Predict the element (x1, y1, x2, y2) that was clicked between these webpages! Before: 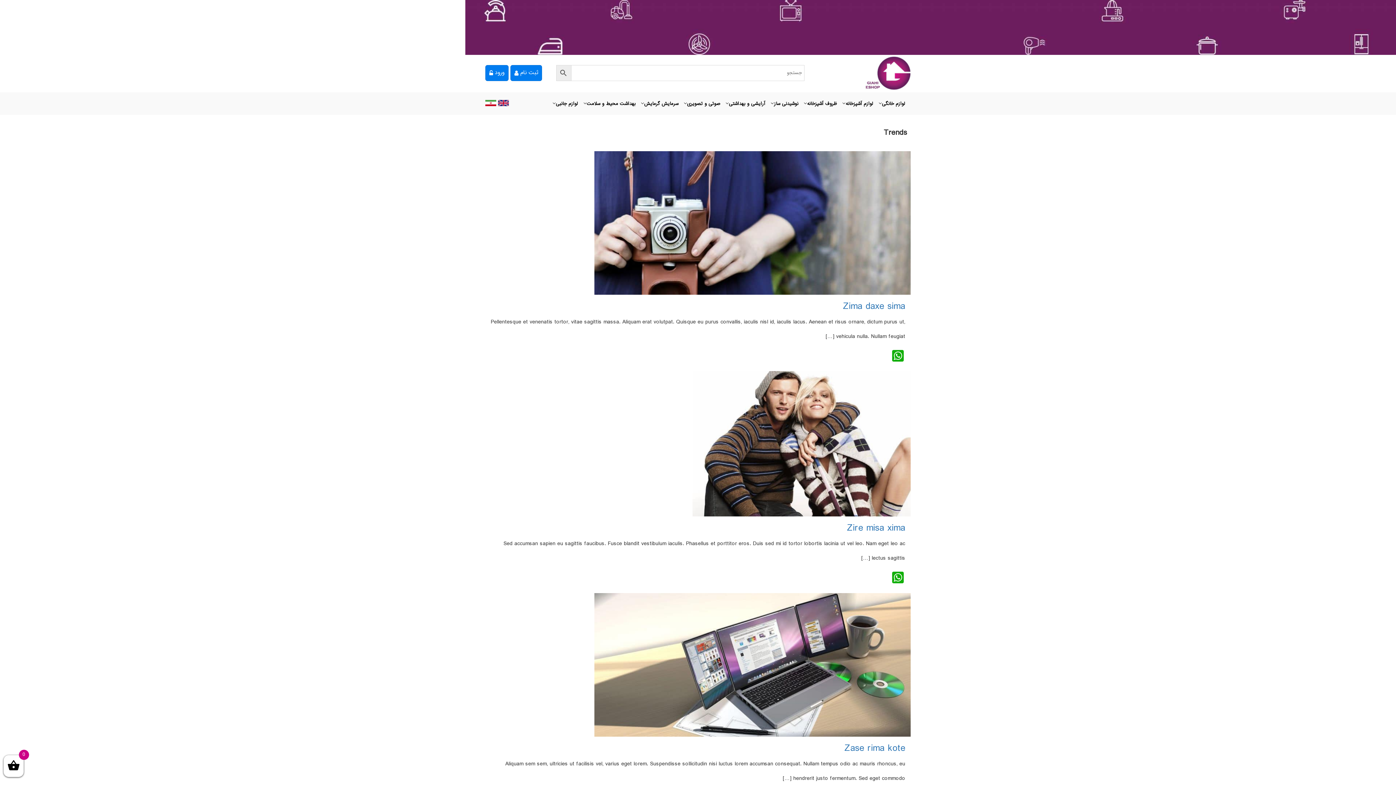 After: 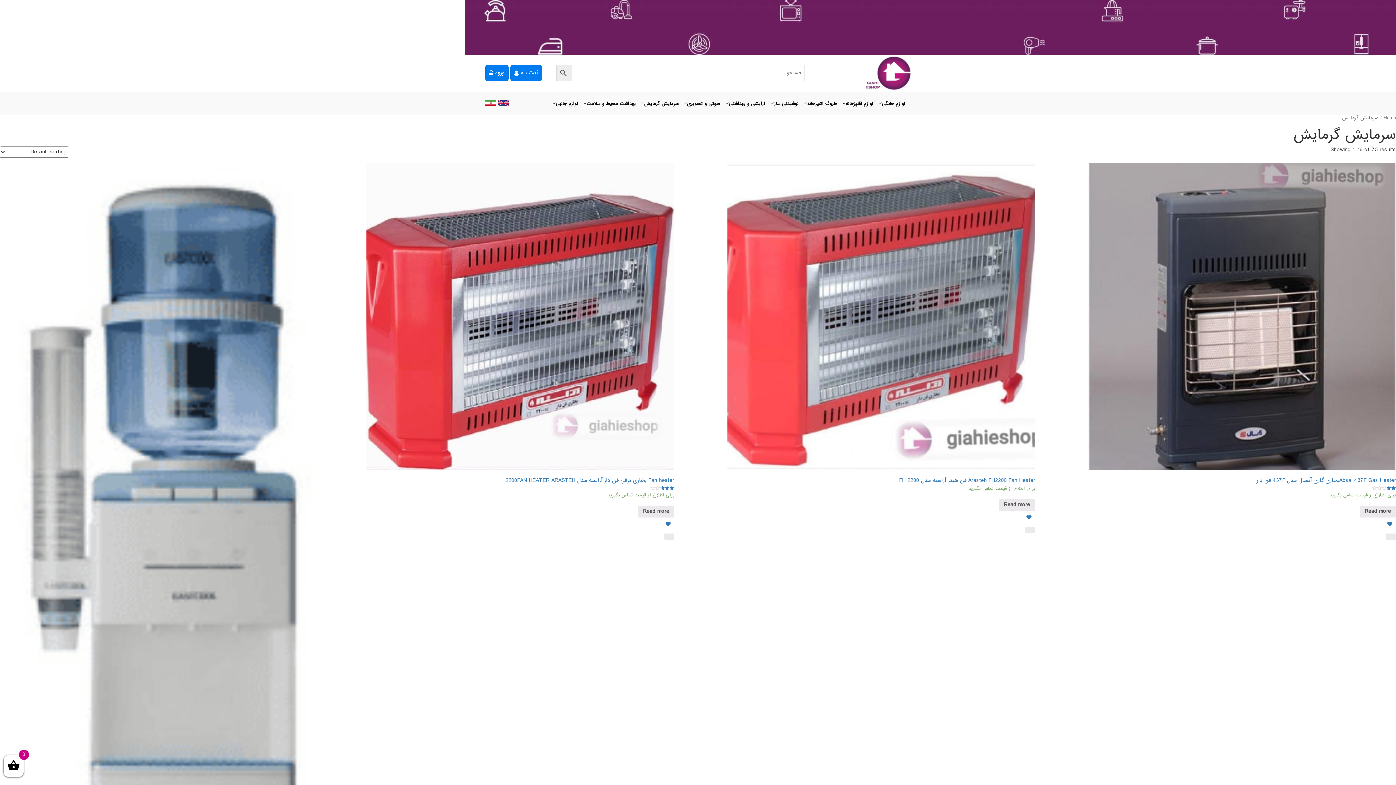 Action: bbox: (644, 99, 678, 108) label: سرمایش گرمایش